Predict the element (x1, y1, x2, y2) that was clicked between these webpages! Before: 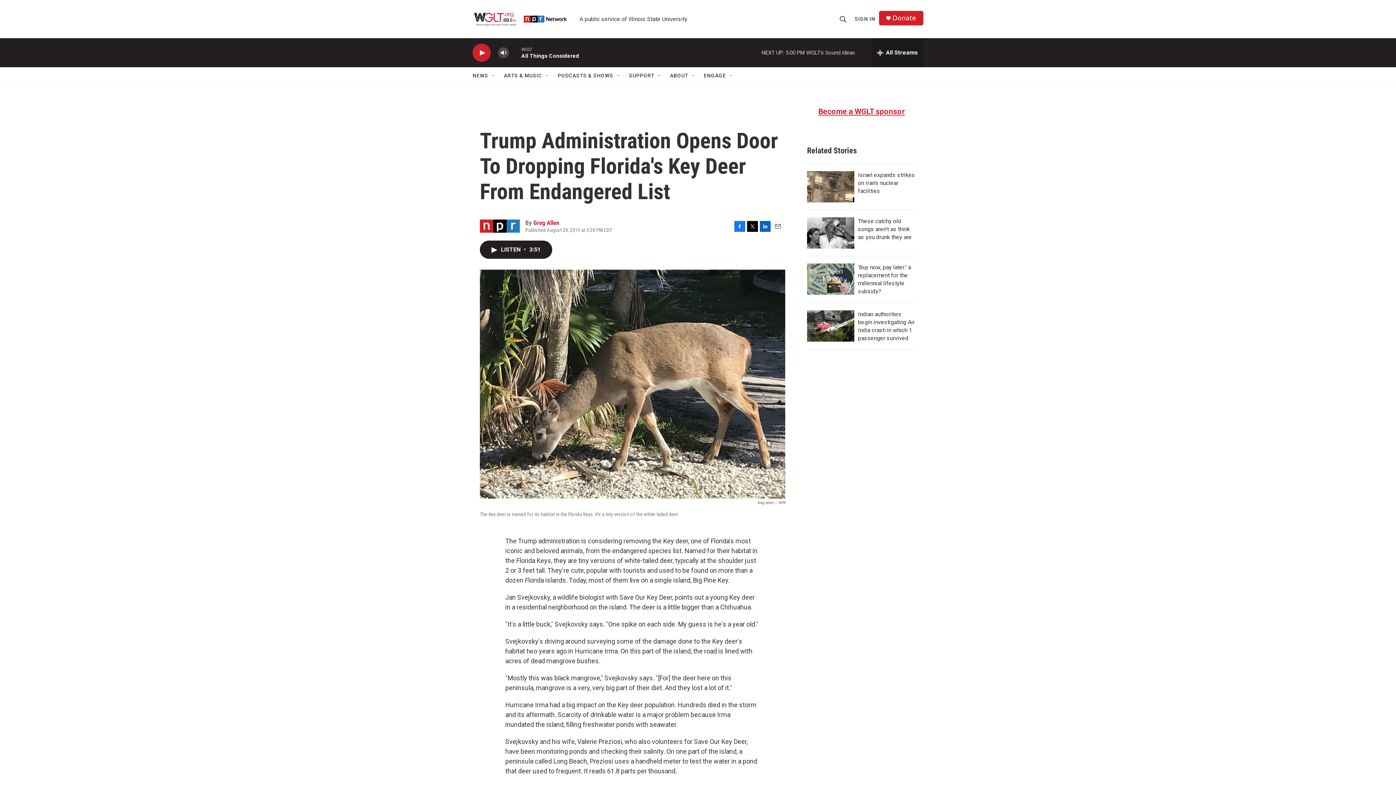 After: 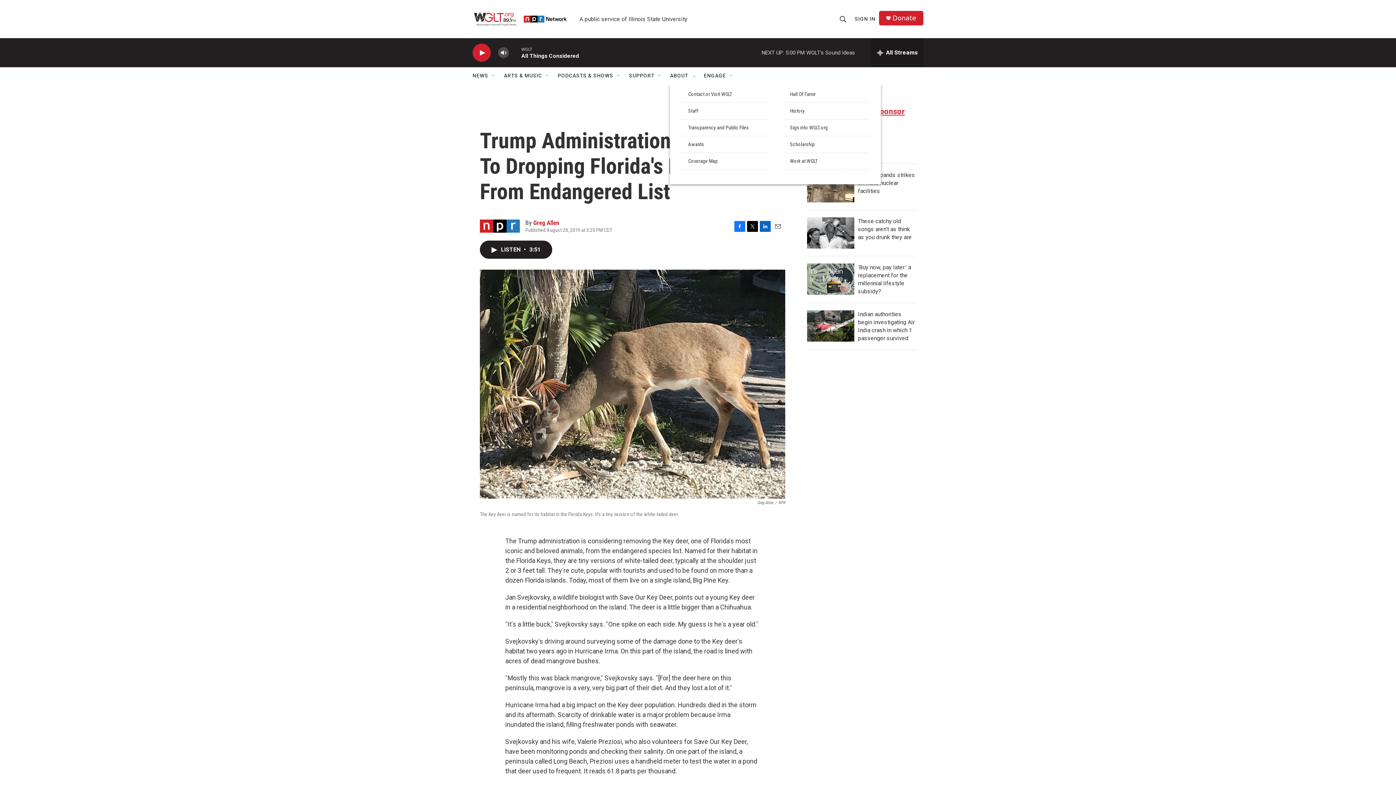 Action: label: Open Sub Navigation bbox: (699, 72, 705, 78)